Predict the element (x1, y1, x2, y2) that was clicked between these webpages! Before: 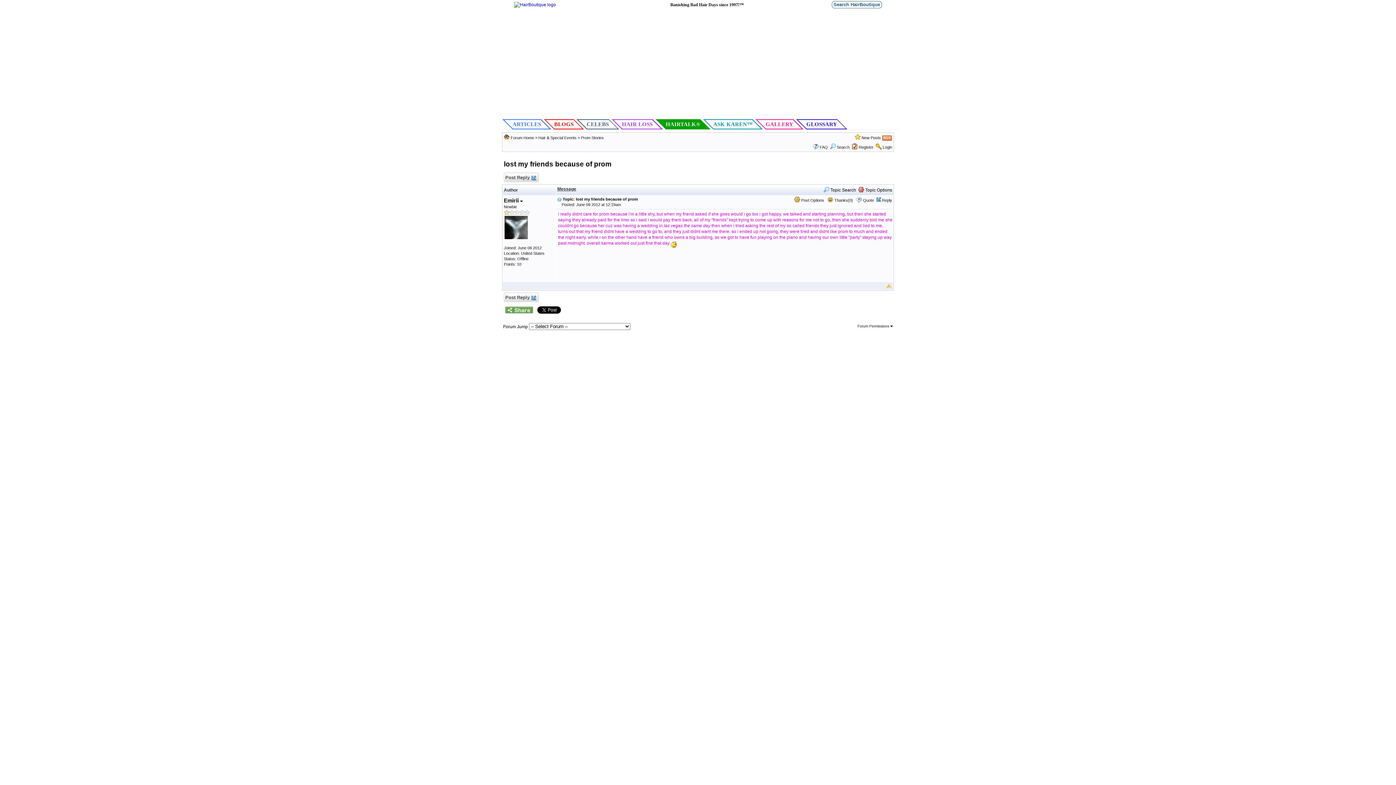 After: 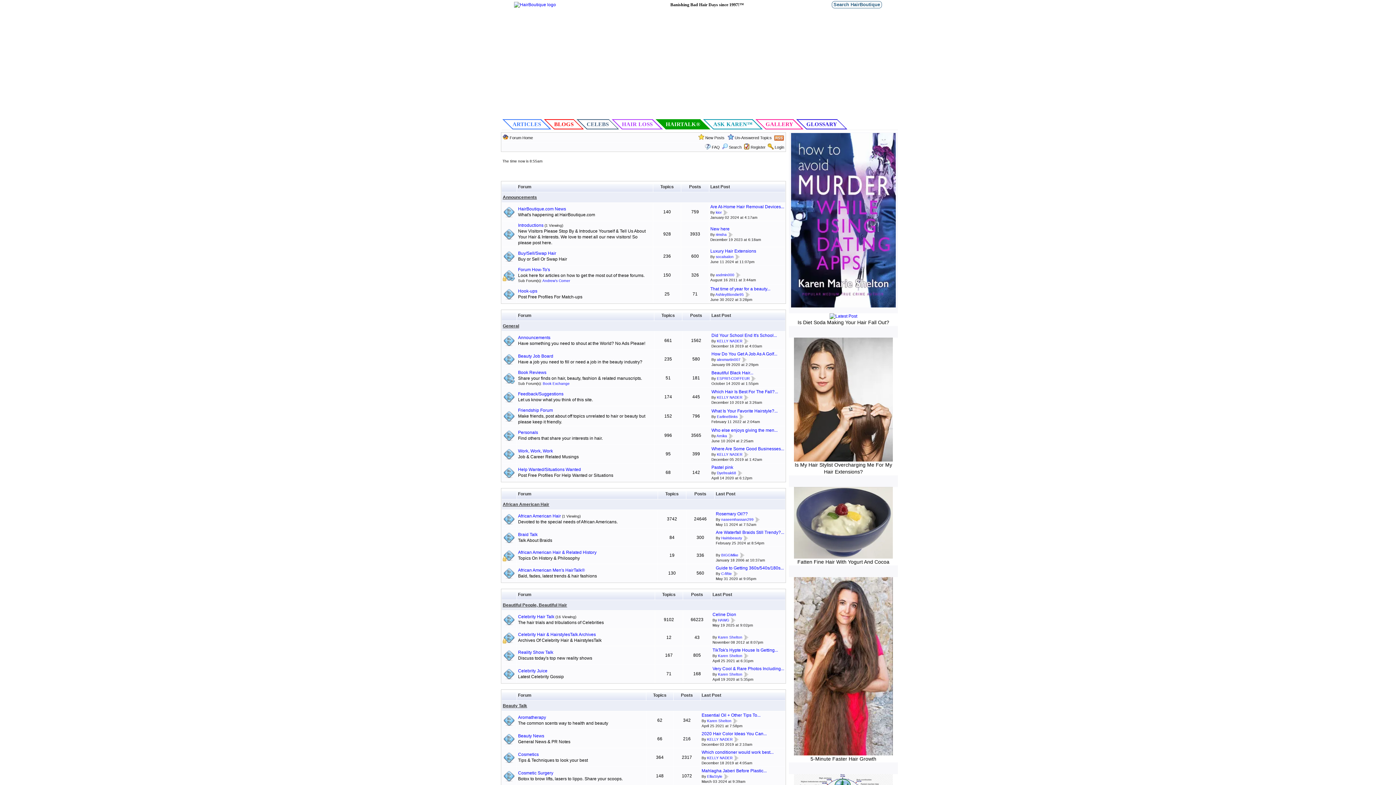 Action: bbox: (510, 135, 534, 140) label: Forum Home